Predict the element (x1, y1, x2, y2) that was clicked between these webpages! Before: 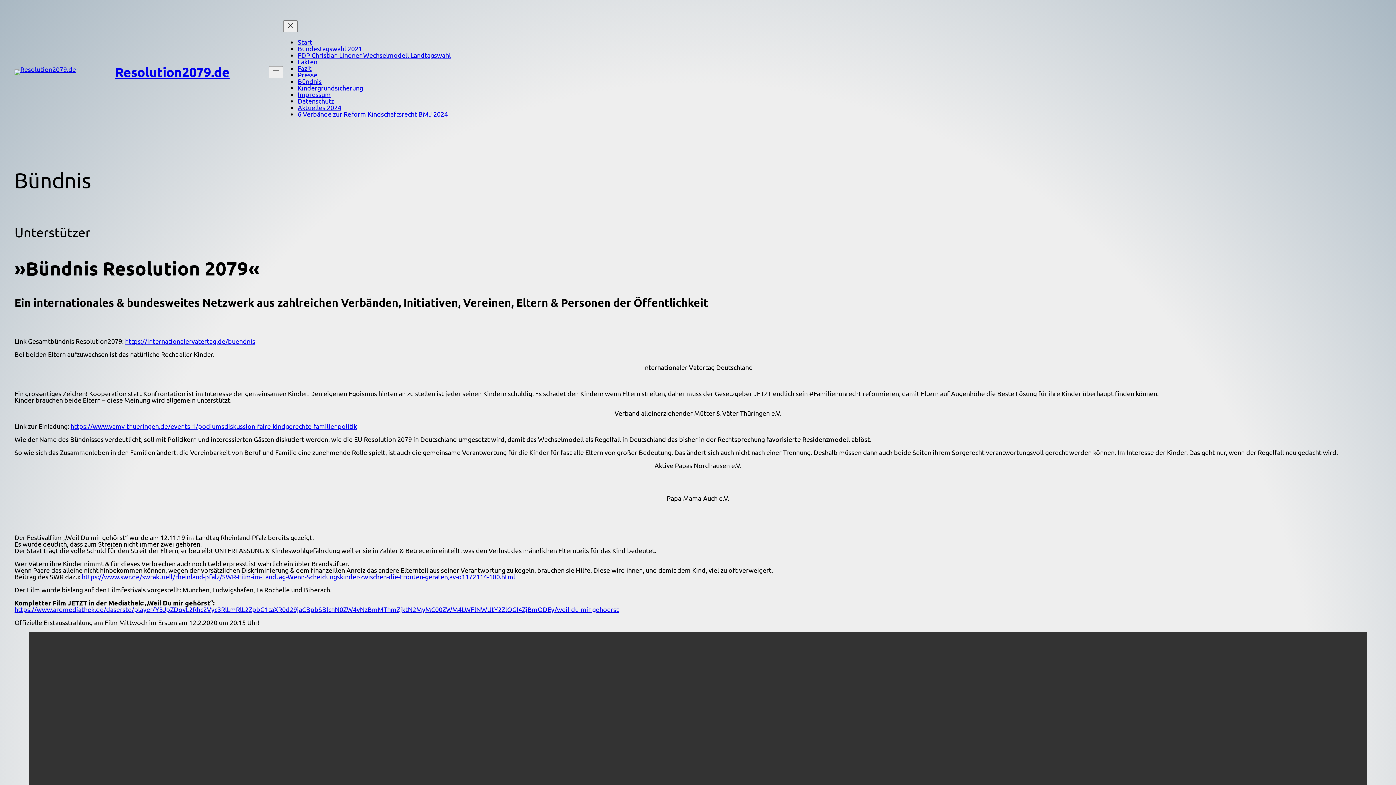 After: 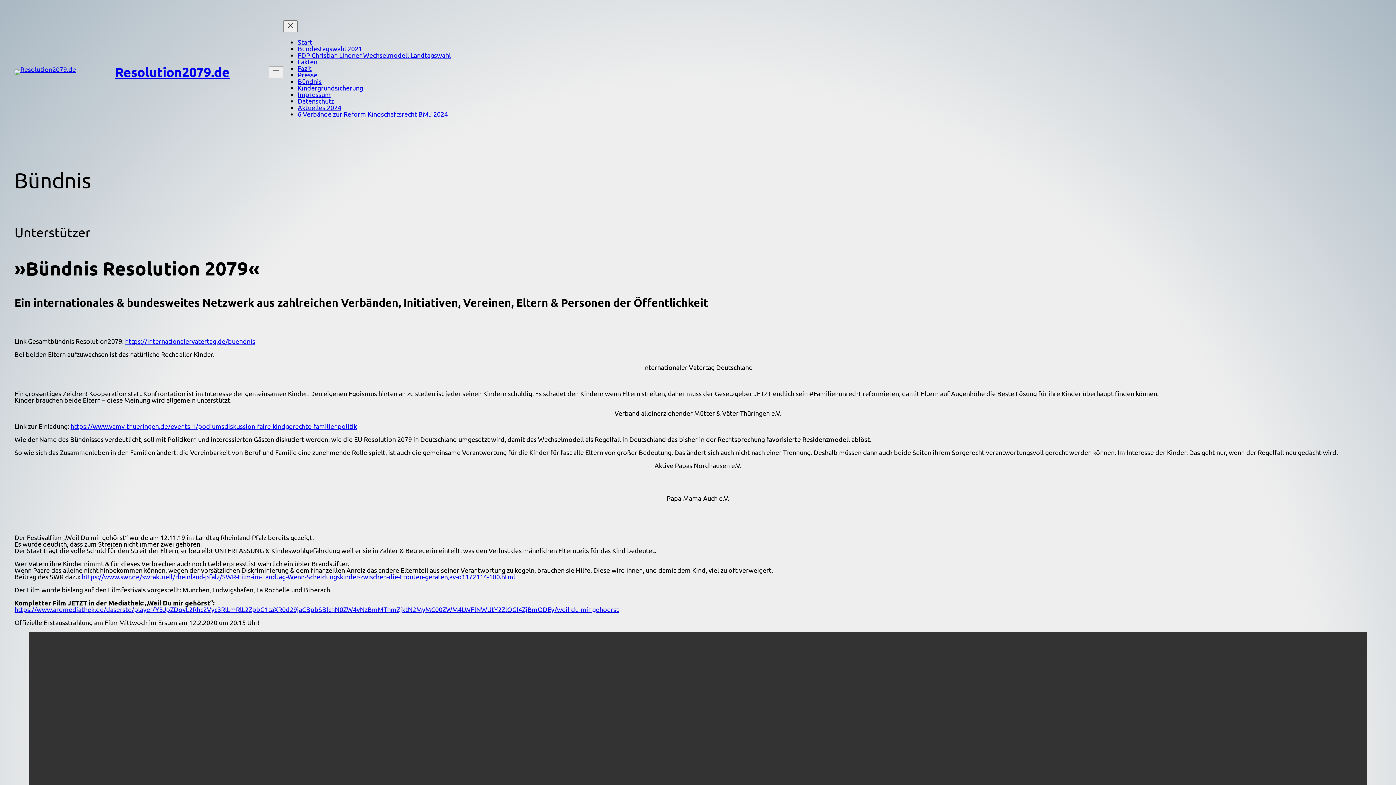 Action: bbox: (125, 337, 255, 345) label: https://internationalervatertag.de/buendnis